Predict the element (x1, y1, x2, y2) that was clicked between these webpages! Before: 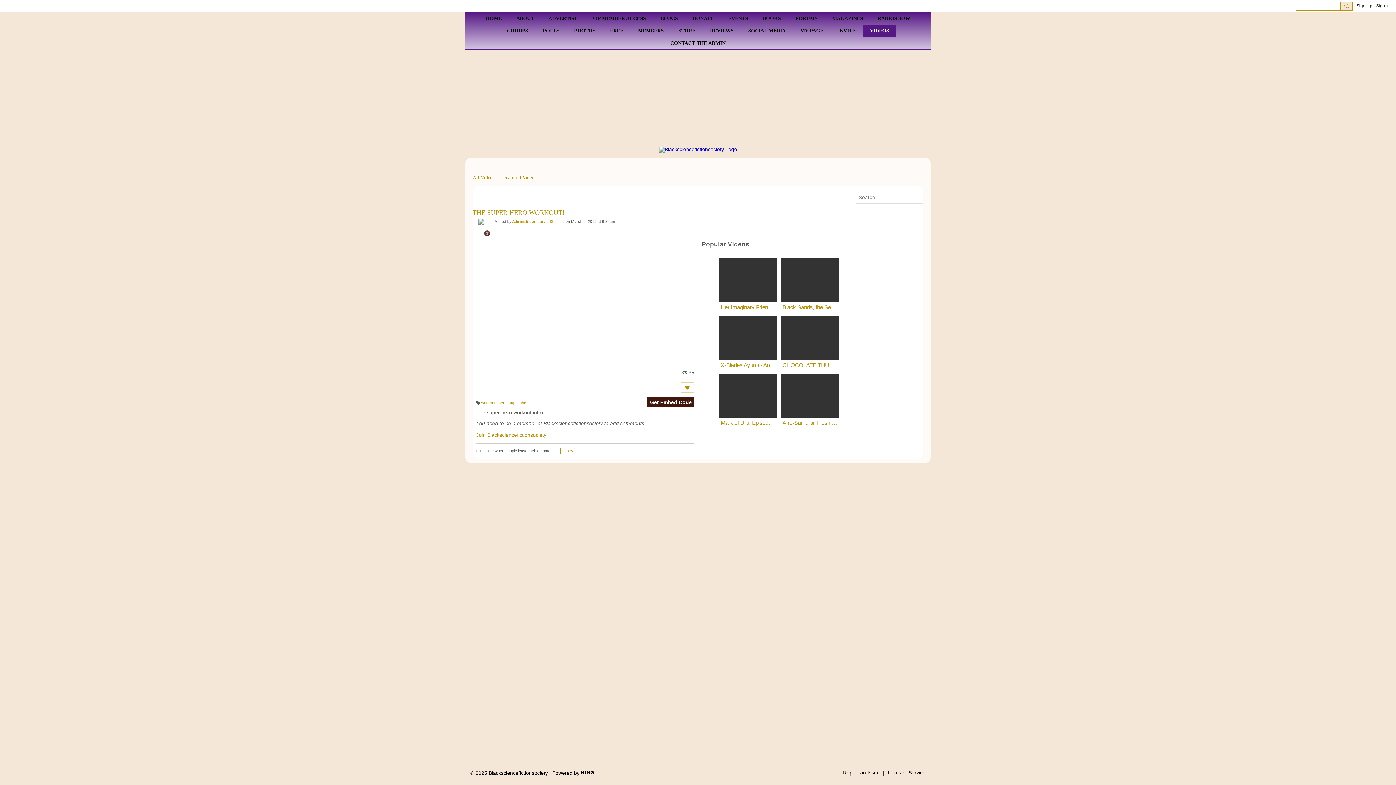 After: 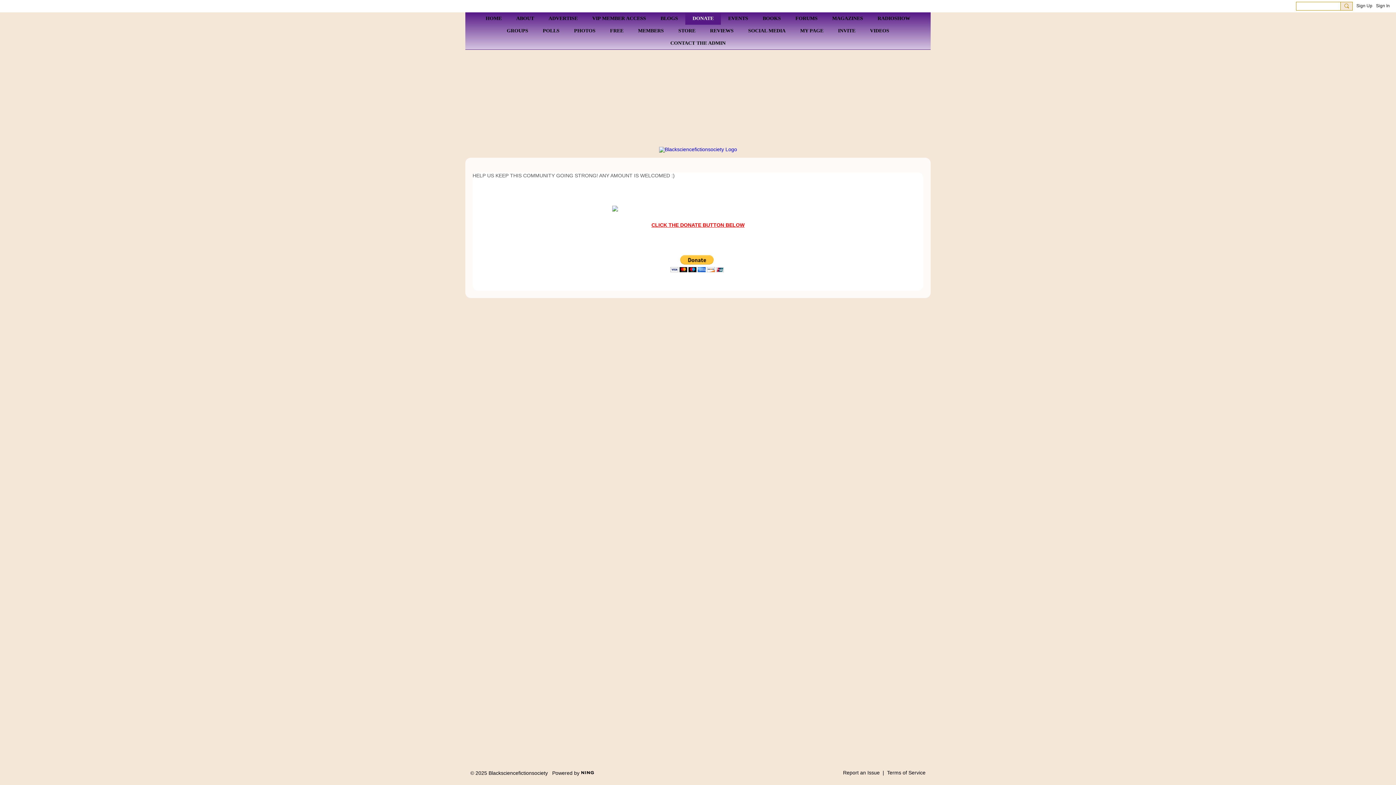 Action: bbox: (685, 12, 721, 24) label: DONATE